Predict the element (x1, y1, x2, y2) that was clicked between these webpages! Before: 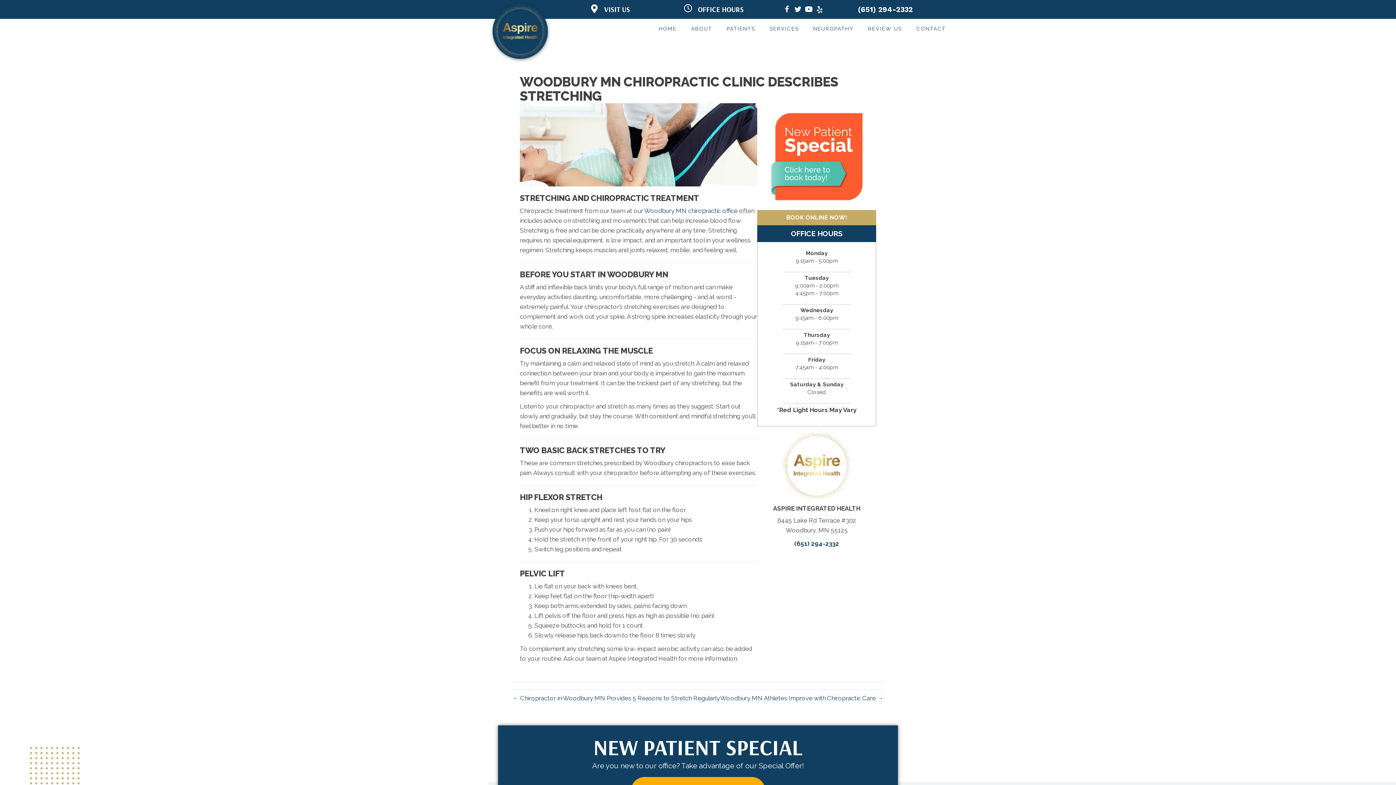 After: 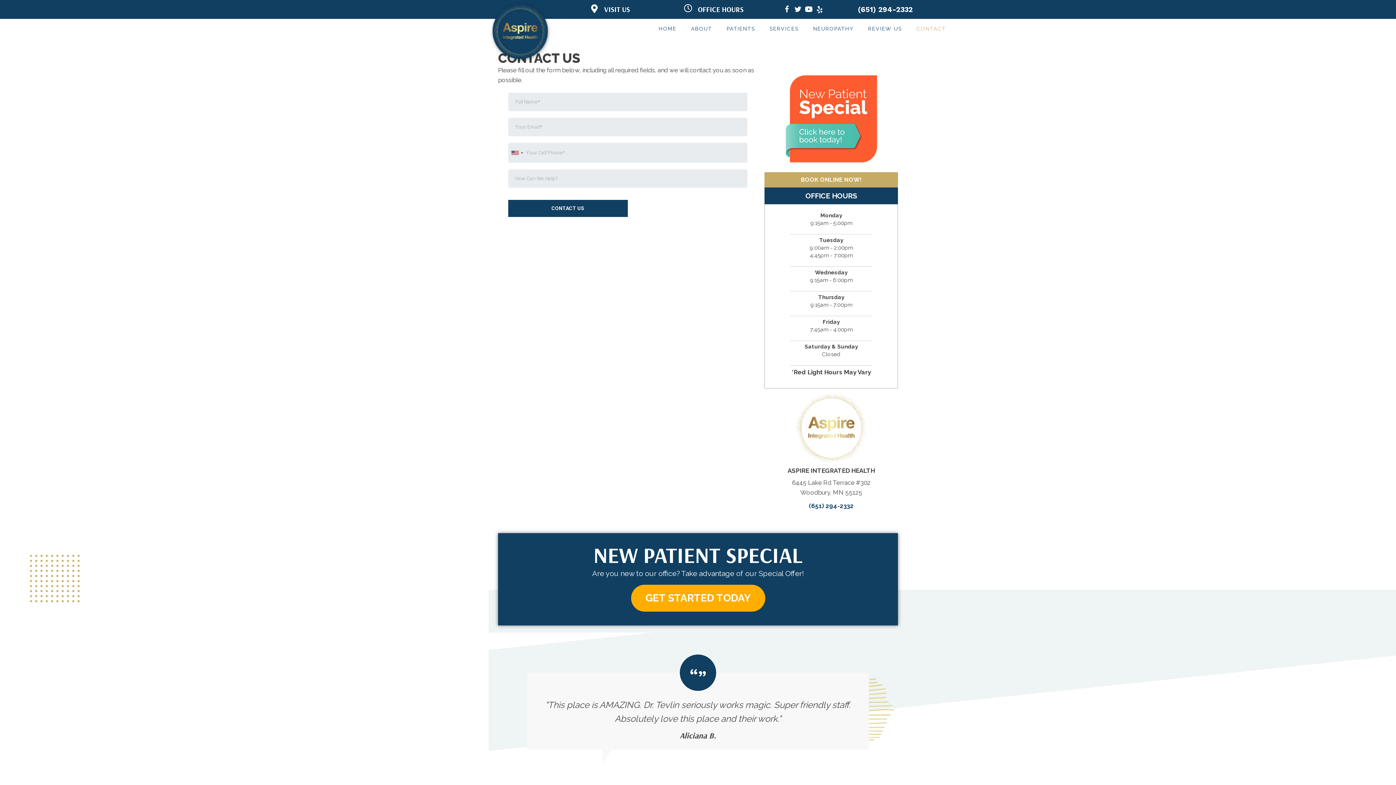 Action: bbox: (913, 22, 949, 34) label: CONTACT